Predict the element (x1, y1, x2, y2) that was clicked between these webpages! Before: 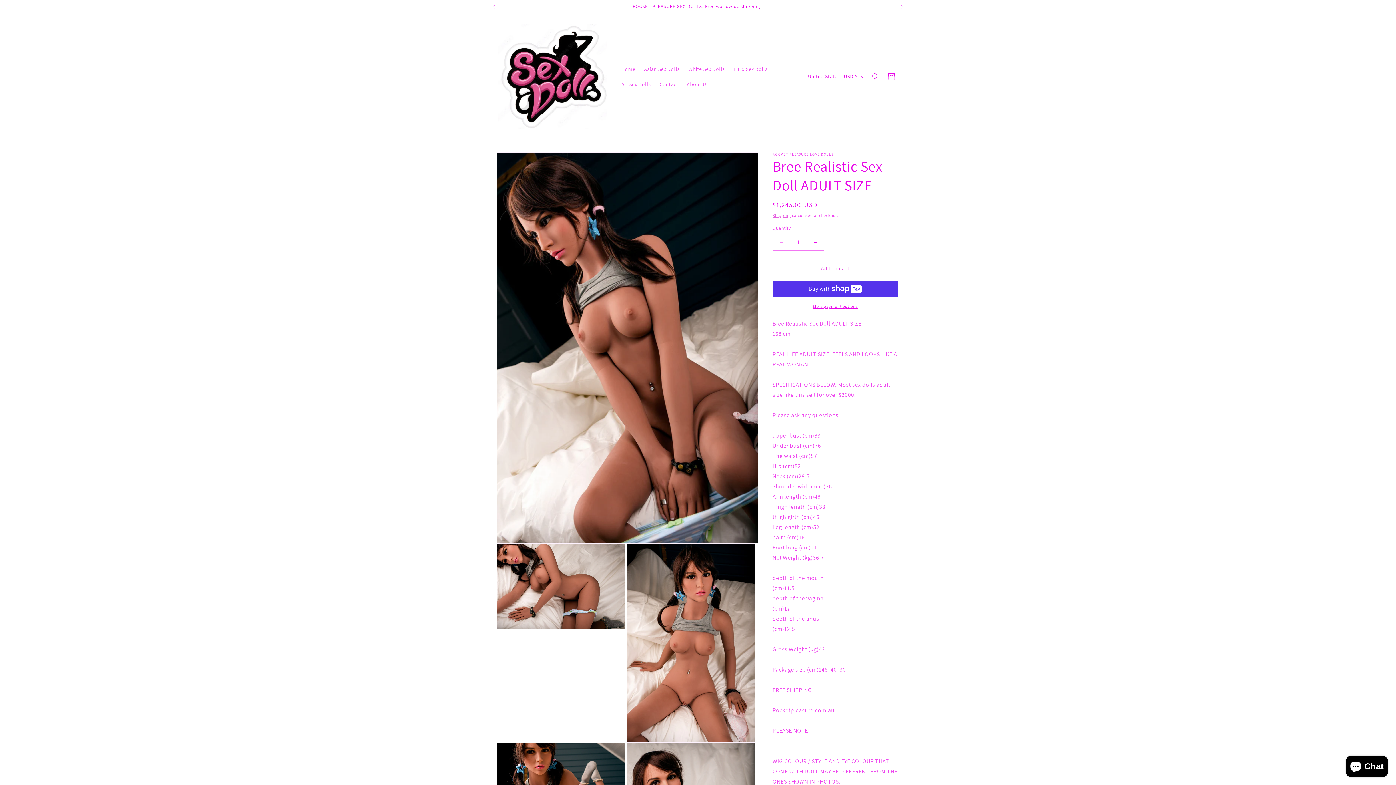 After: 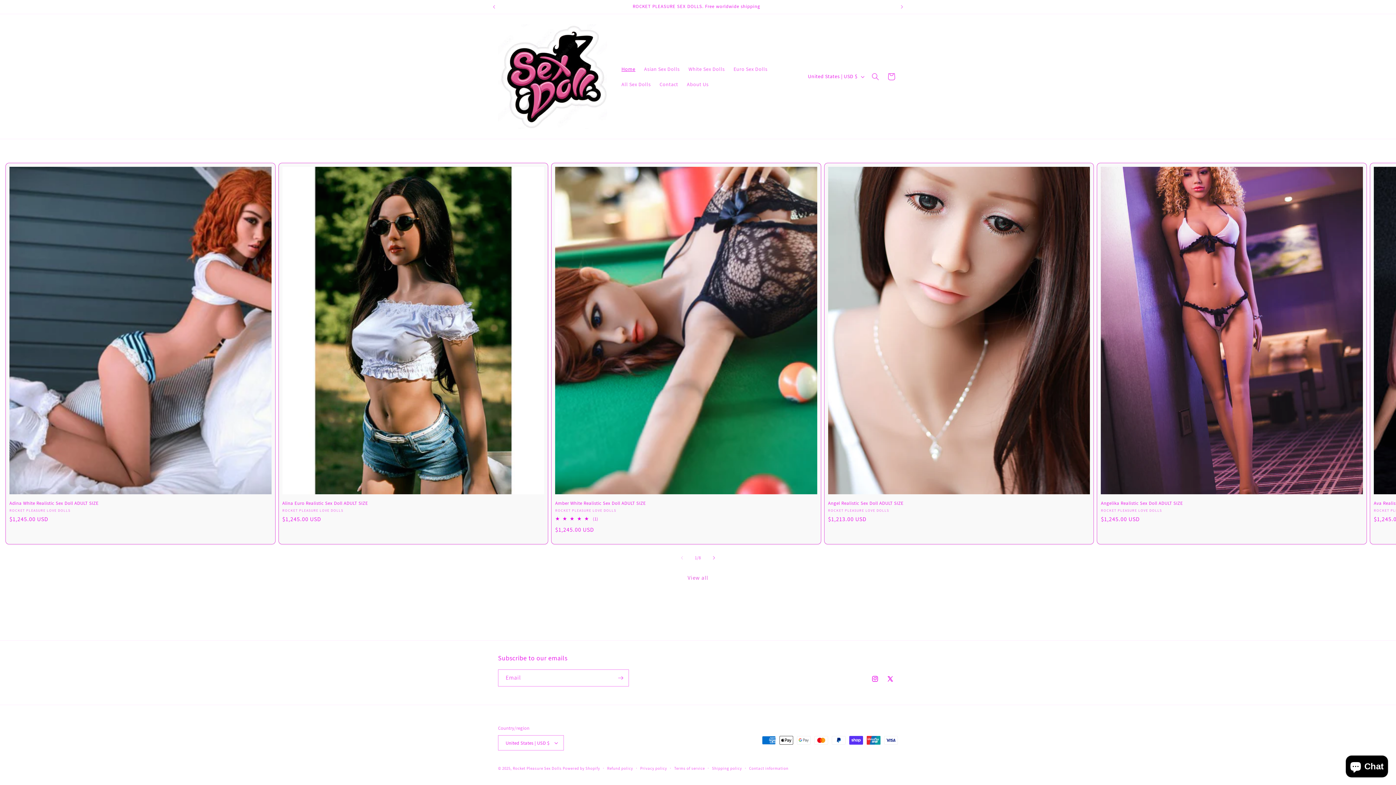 Action: bbox: (495, 21, 610, 131)